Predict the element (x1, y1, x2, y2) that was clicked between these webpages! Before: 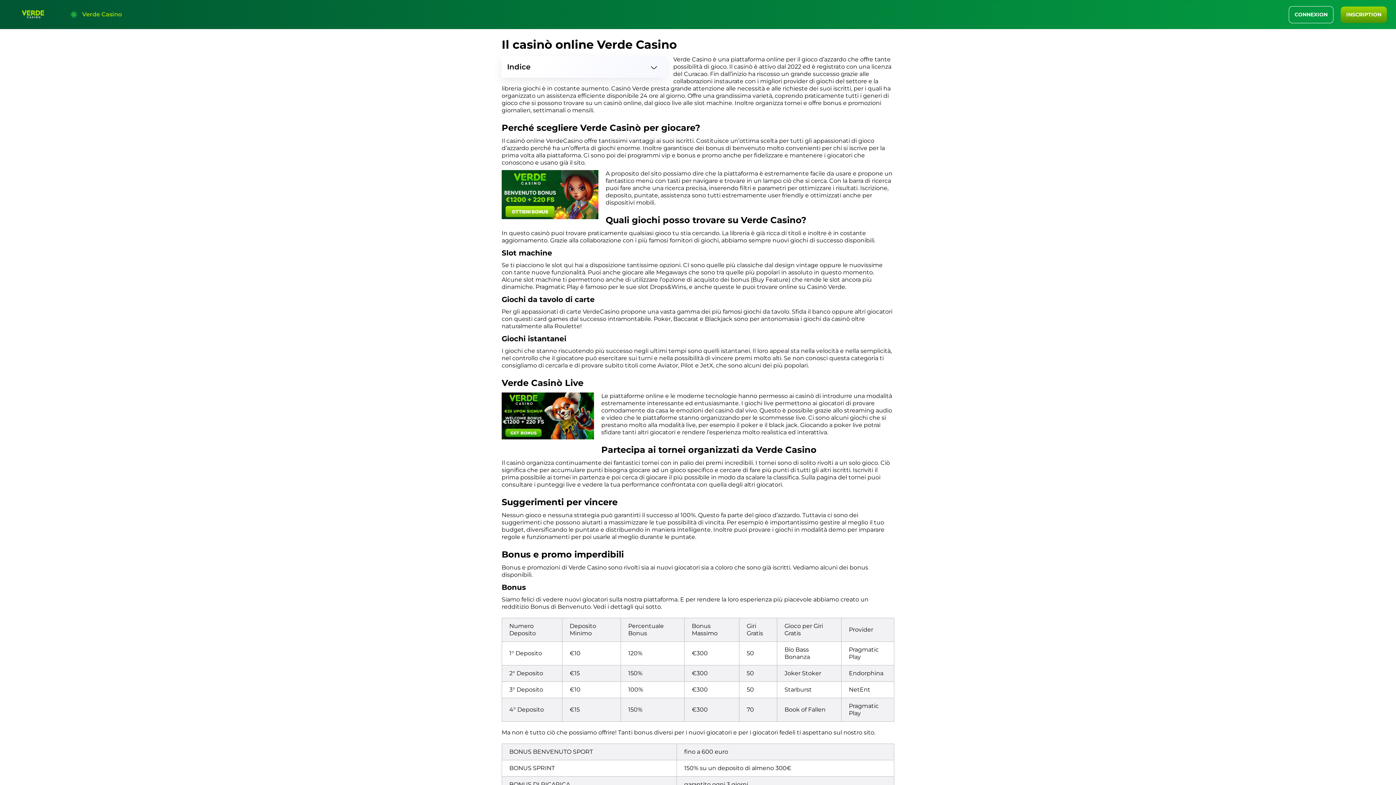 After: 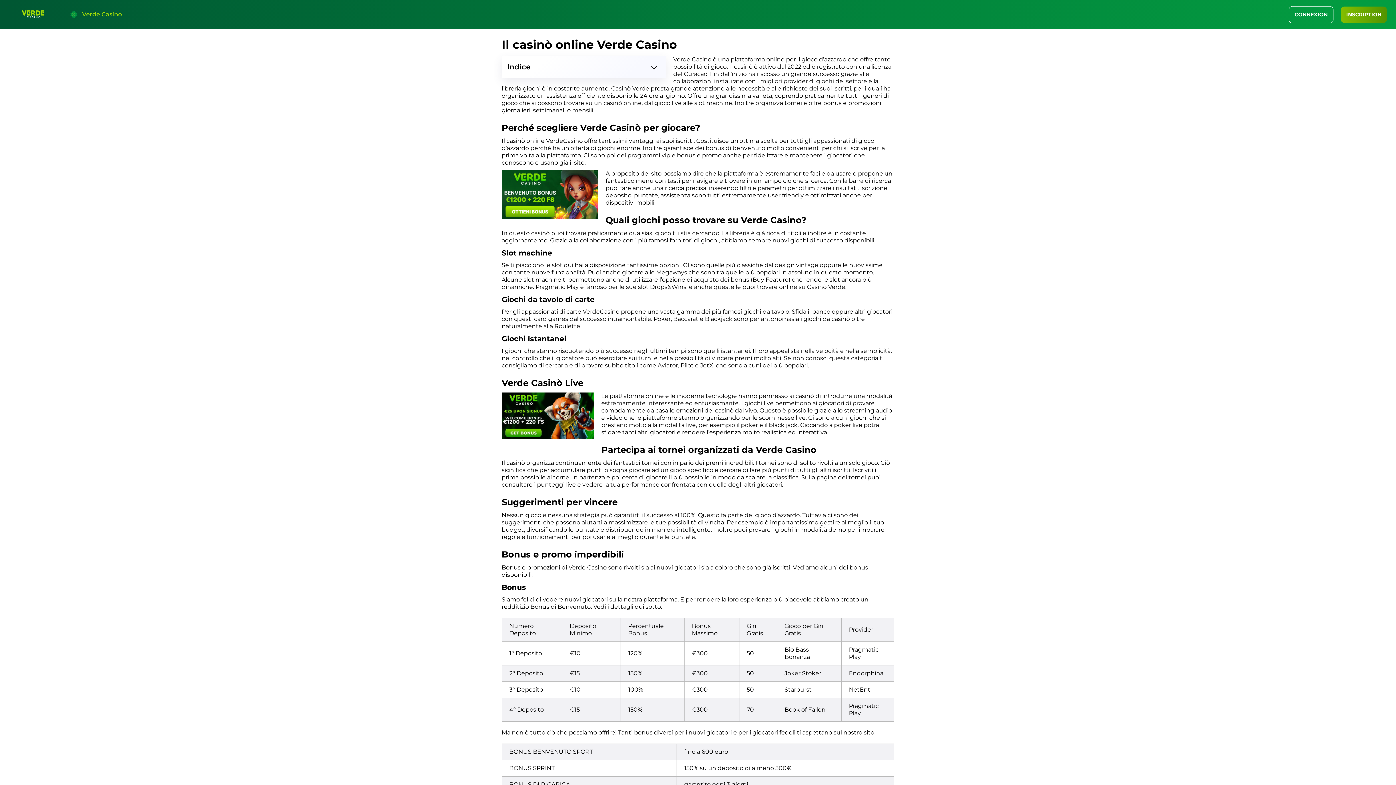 Action: bbox: (1341, 6, 1387, 22) label: INSCRIPTION